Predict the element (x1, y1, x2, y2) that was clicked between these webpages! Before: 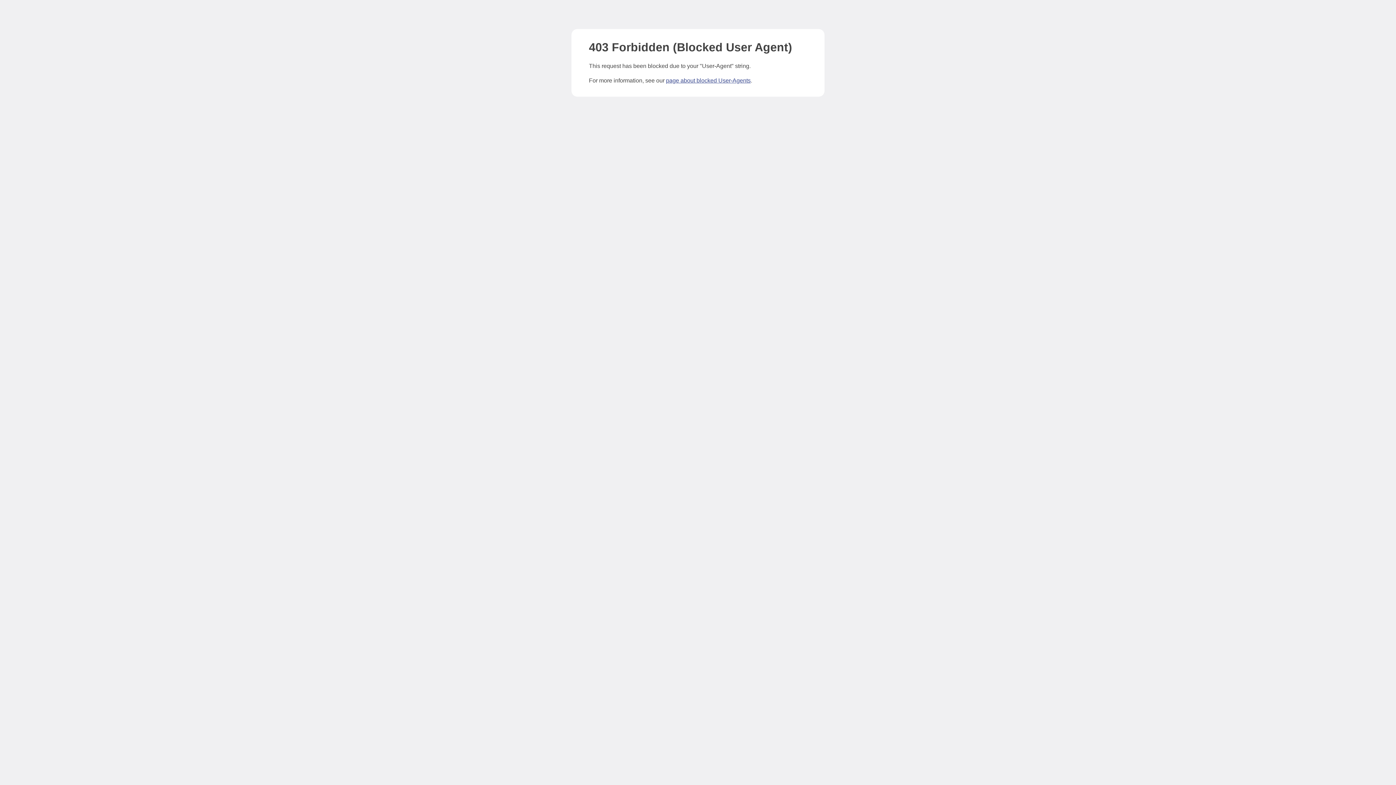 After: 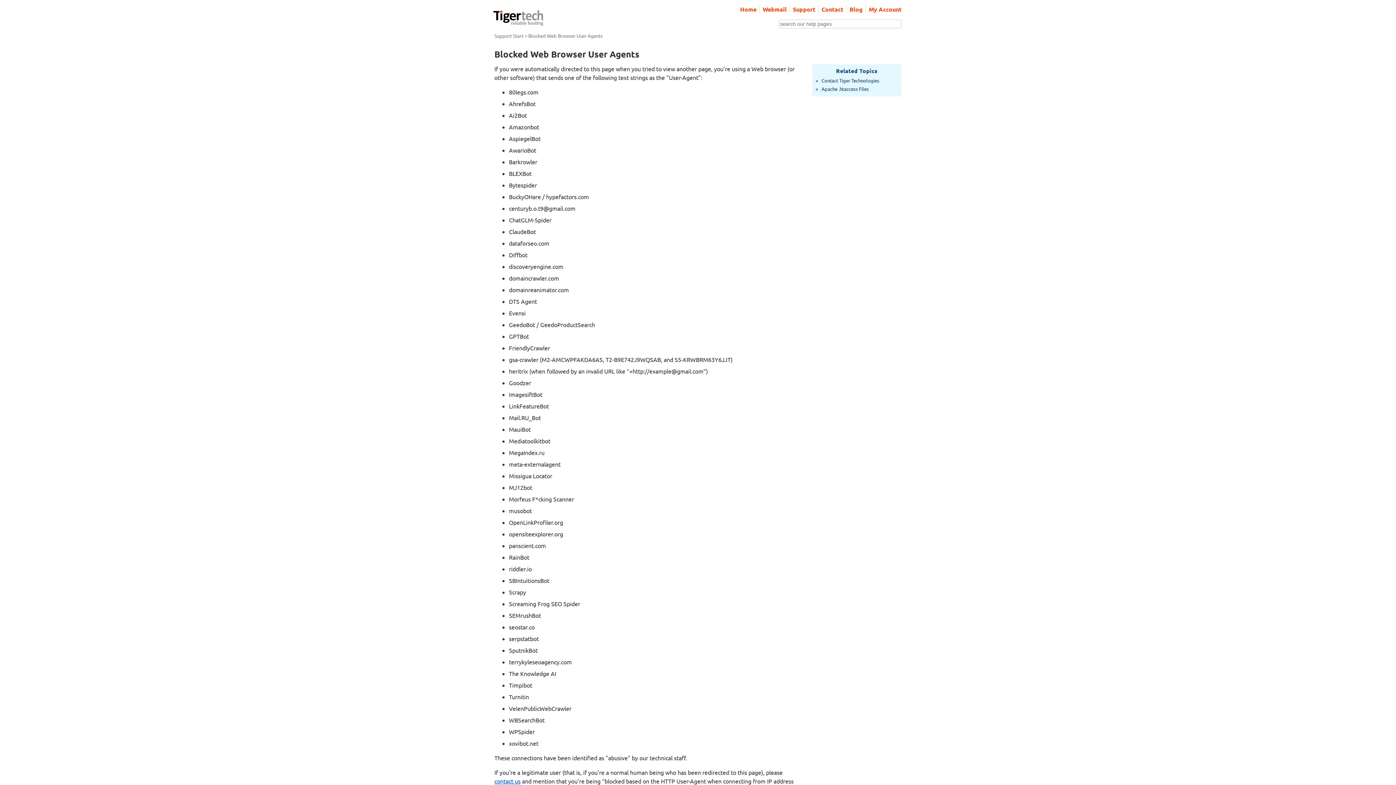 Action: bbox: (666, 77, 750, 83) label: page about blocked User-Agents